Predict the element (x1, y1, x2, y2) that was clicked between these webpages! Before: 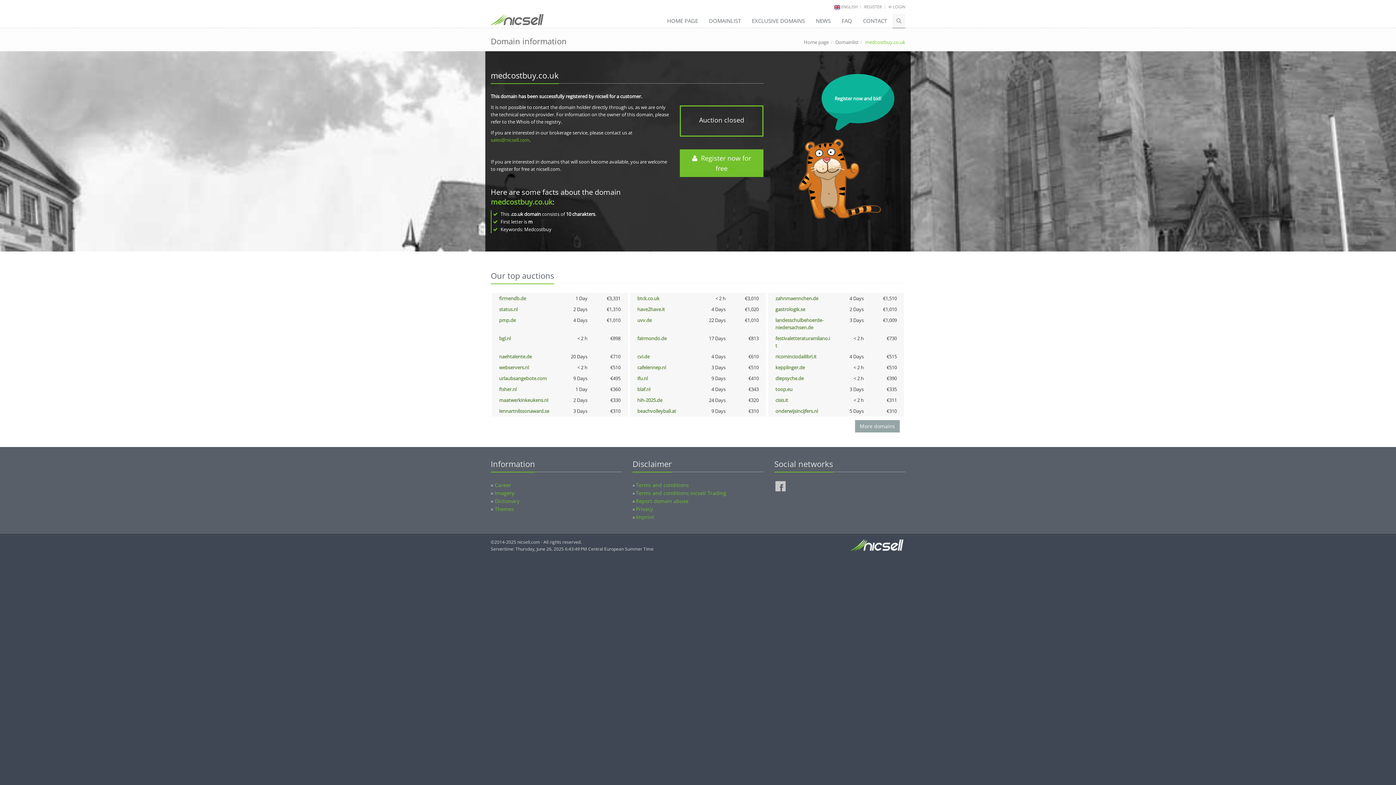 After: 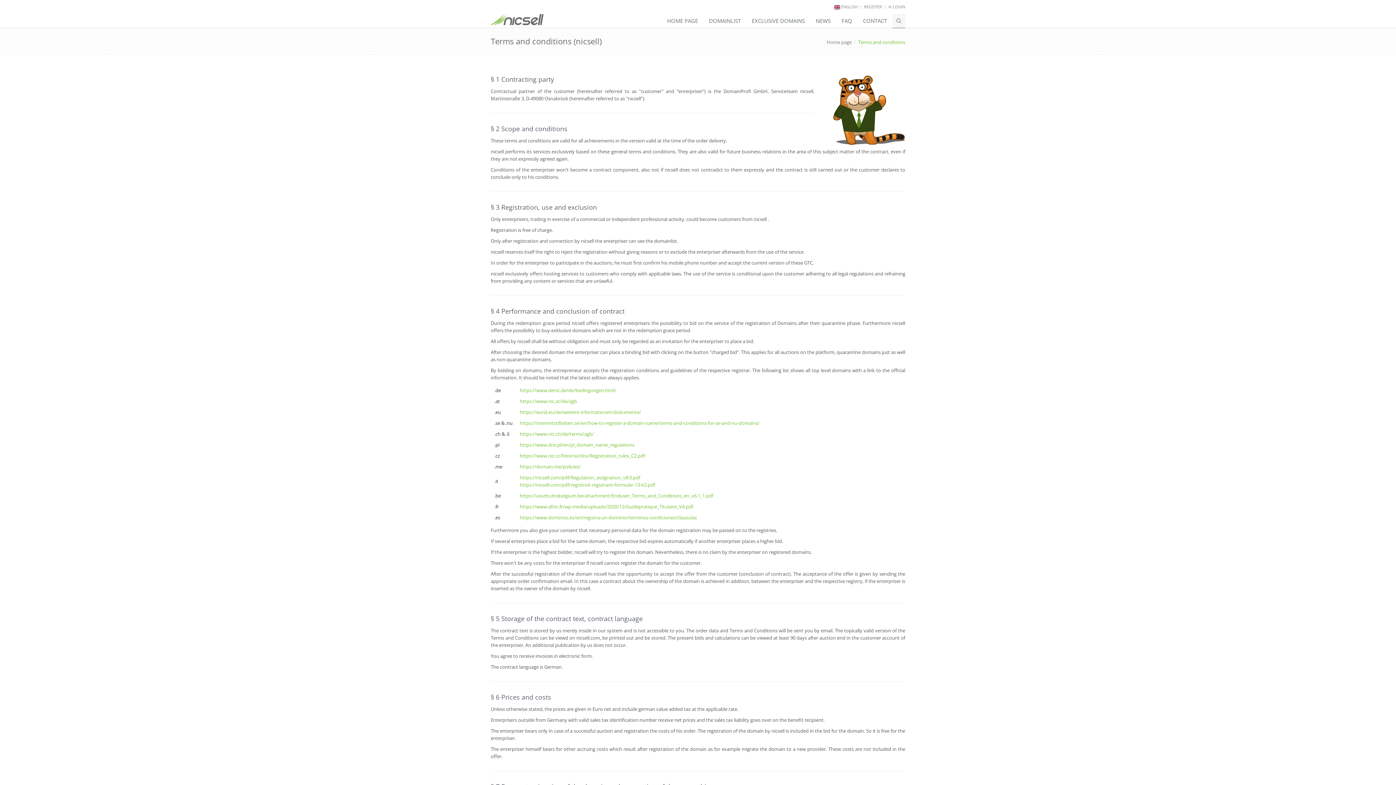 Action: bbox: (636, 481, 689, 488) label: Terms and conditions